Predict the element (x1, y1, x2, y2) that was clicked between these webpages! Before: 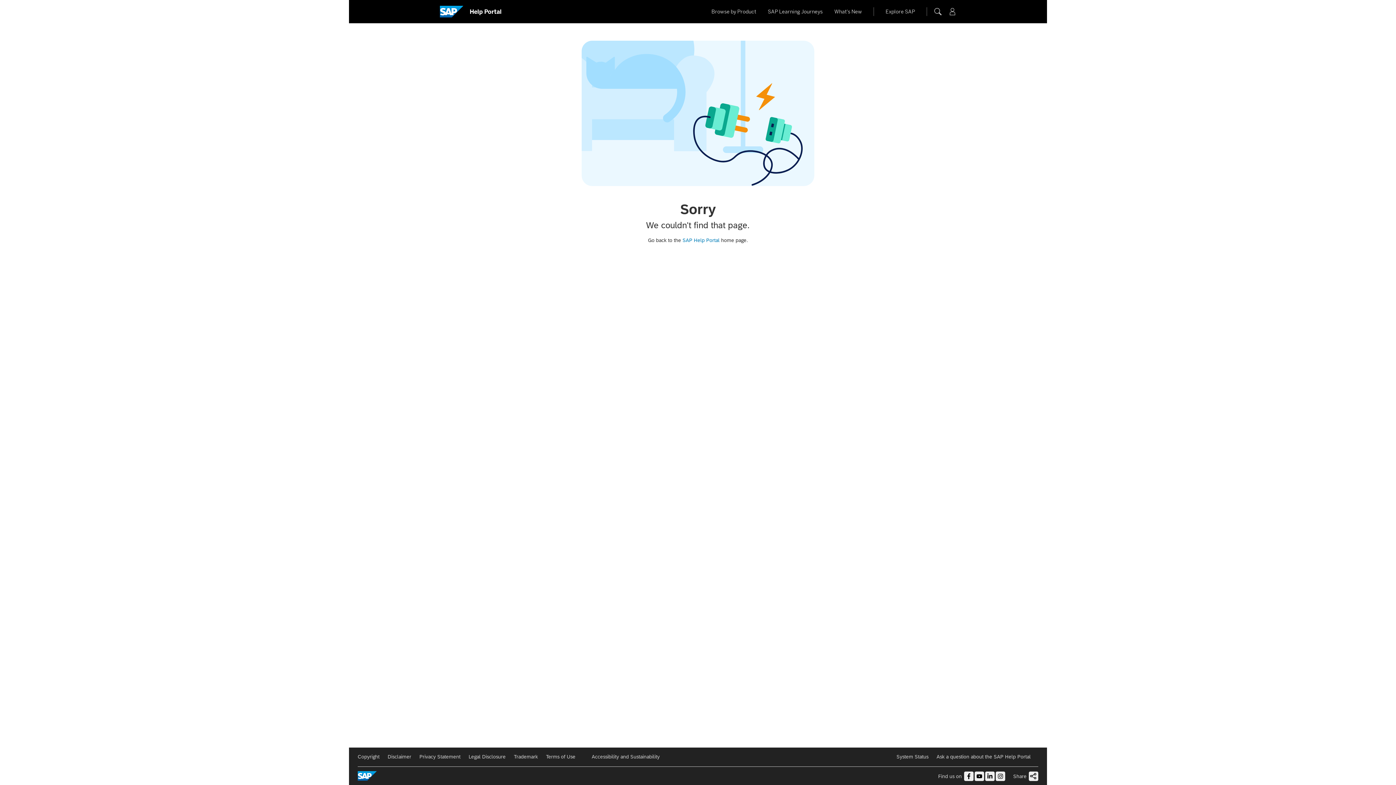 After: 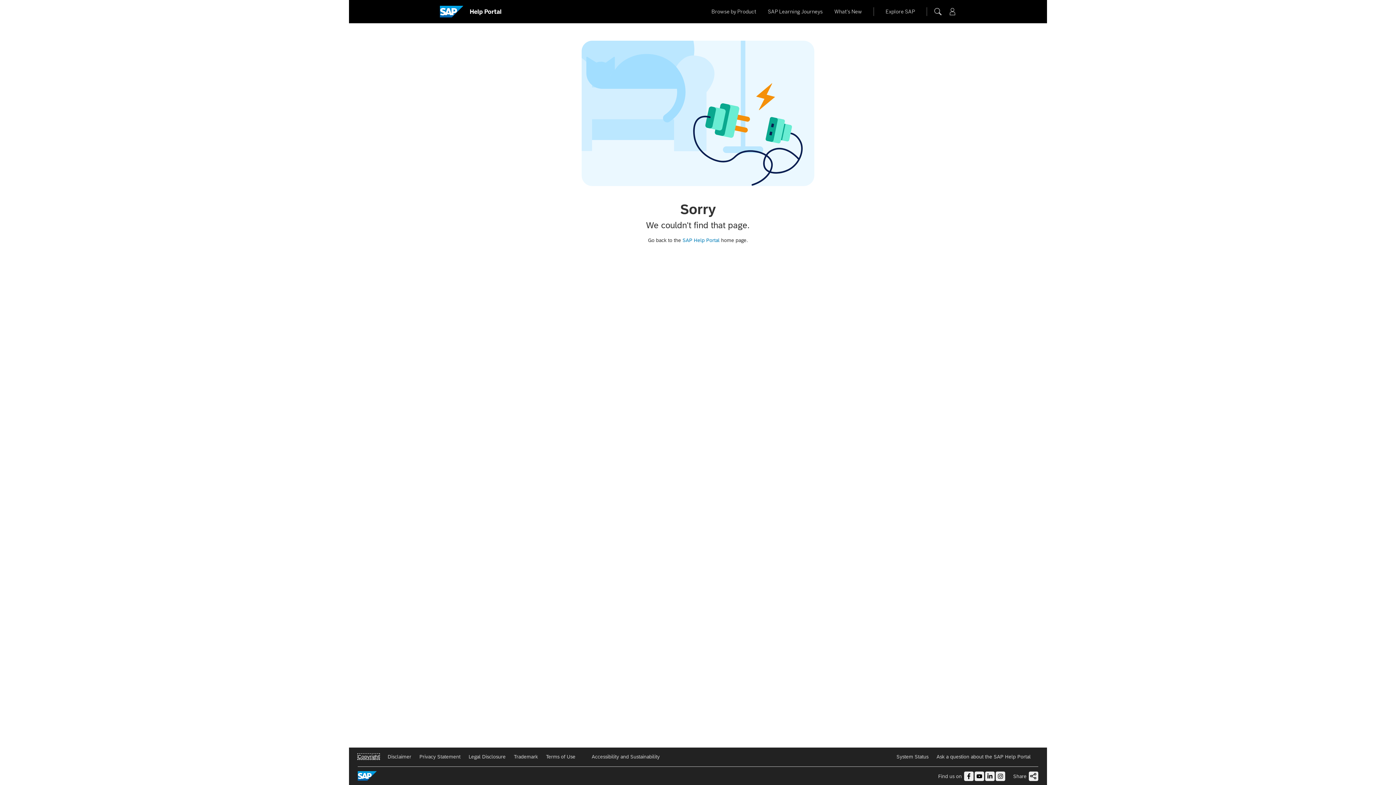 Action: bbox: (357, 754, 379, 760) label: Copyright